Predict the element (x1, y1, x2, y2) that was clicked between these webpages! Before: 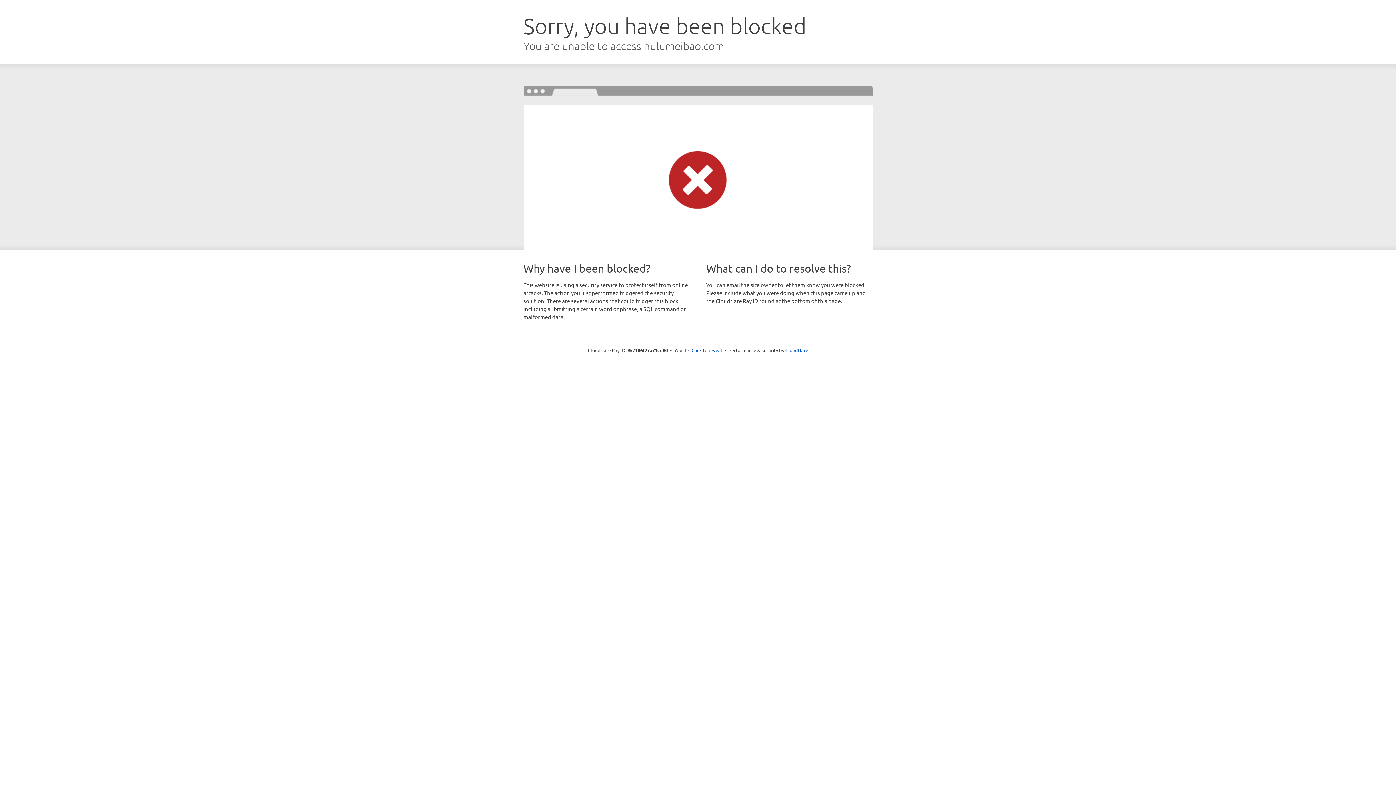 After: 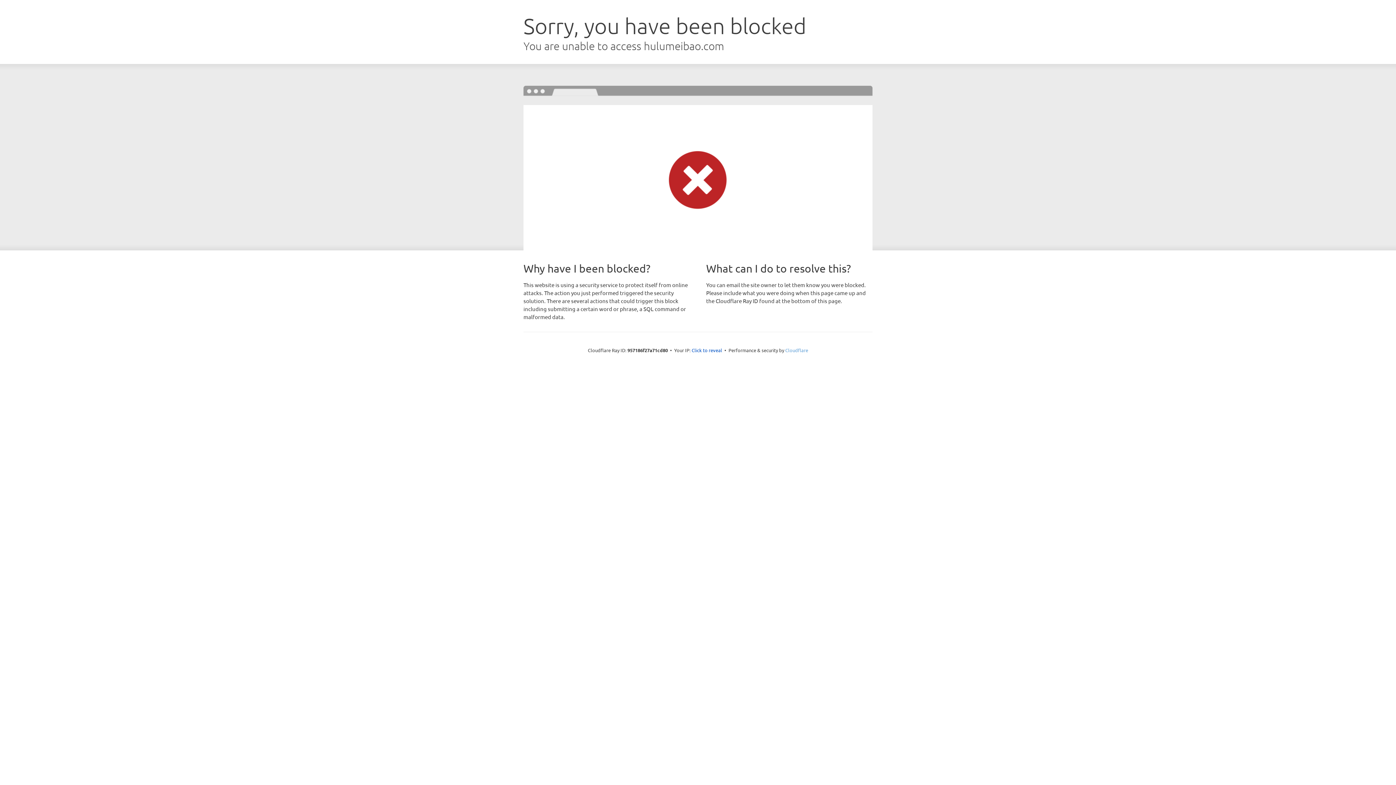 Action: bbox: (785, 347, 808, 353) label: Cloudflare